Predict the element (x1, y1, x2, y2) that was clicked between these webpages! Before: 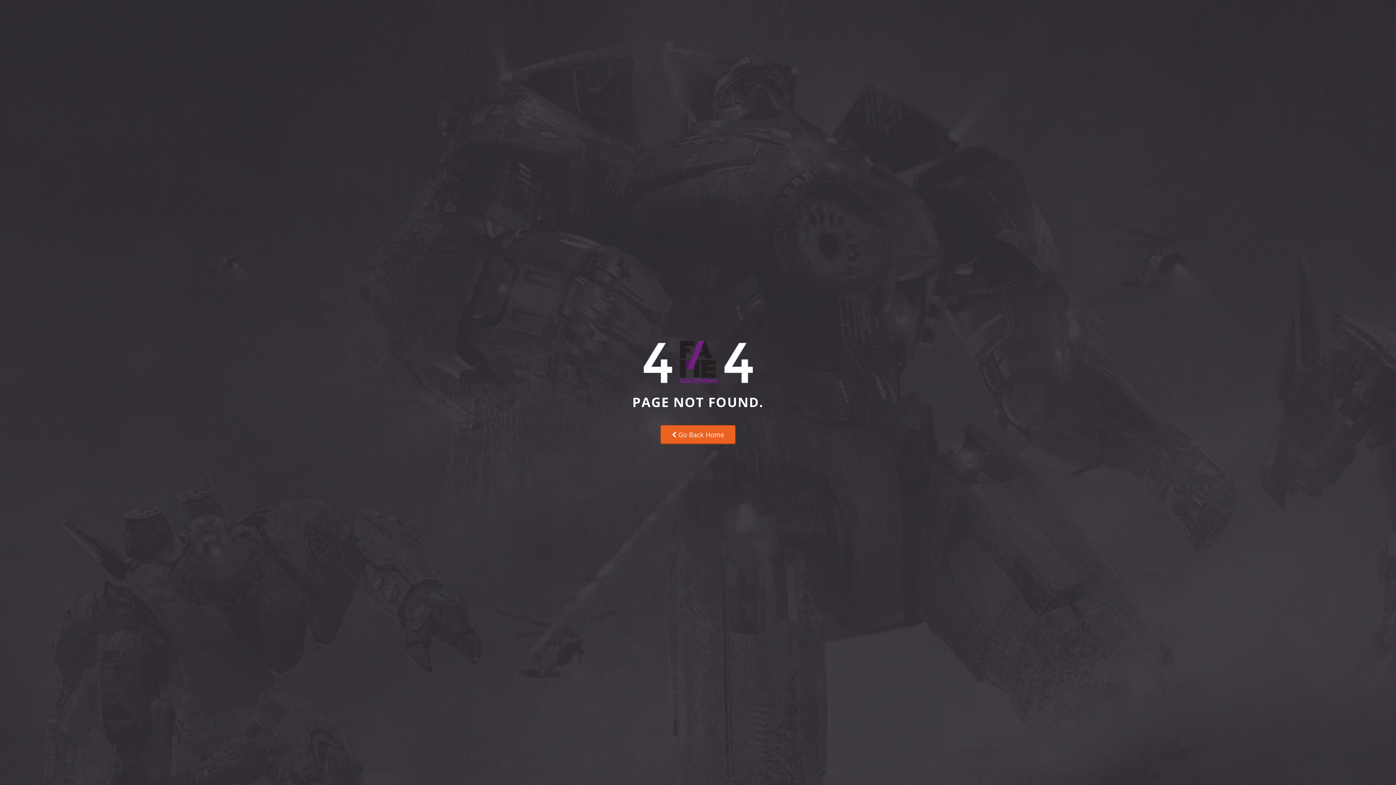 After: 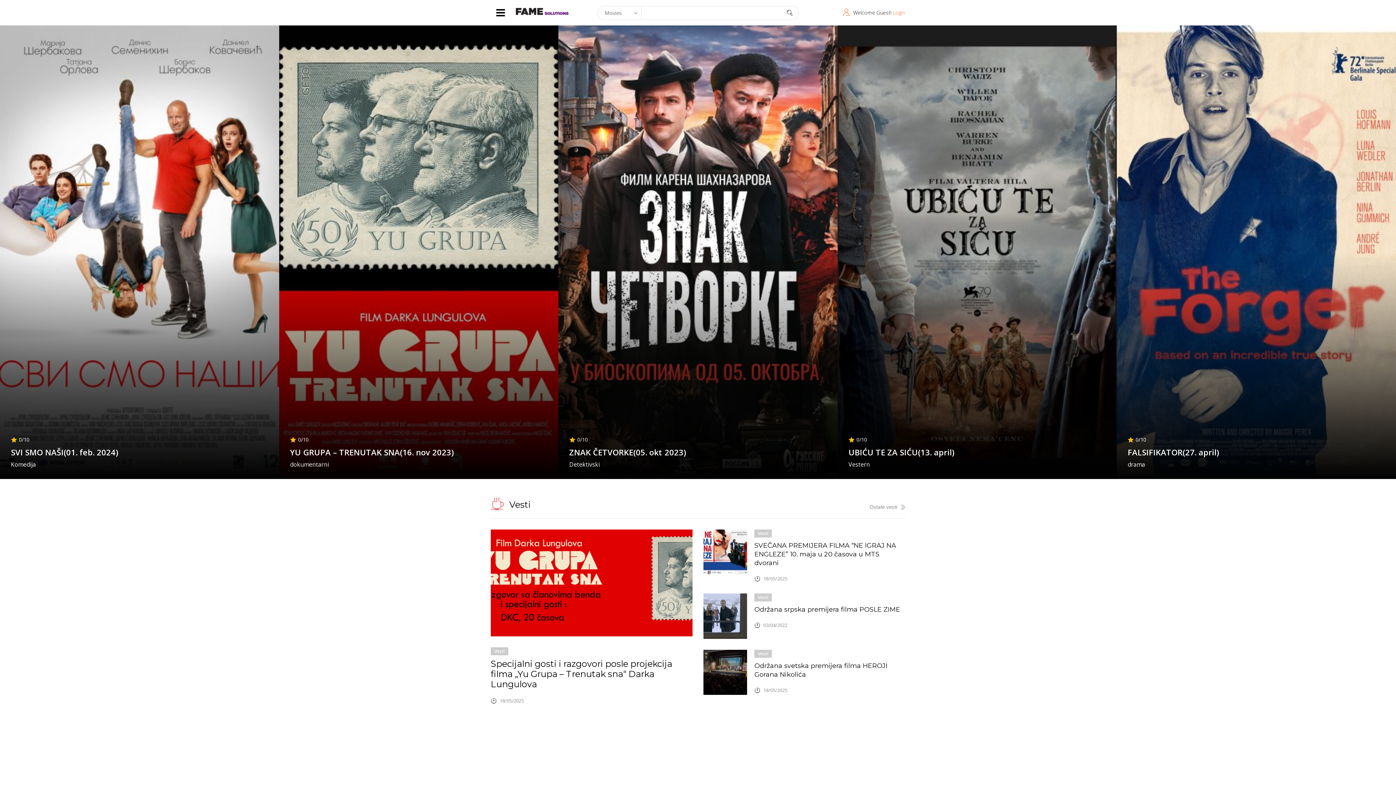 Action: bbox: (660, 425, 735, 444) label:  Go Back Home